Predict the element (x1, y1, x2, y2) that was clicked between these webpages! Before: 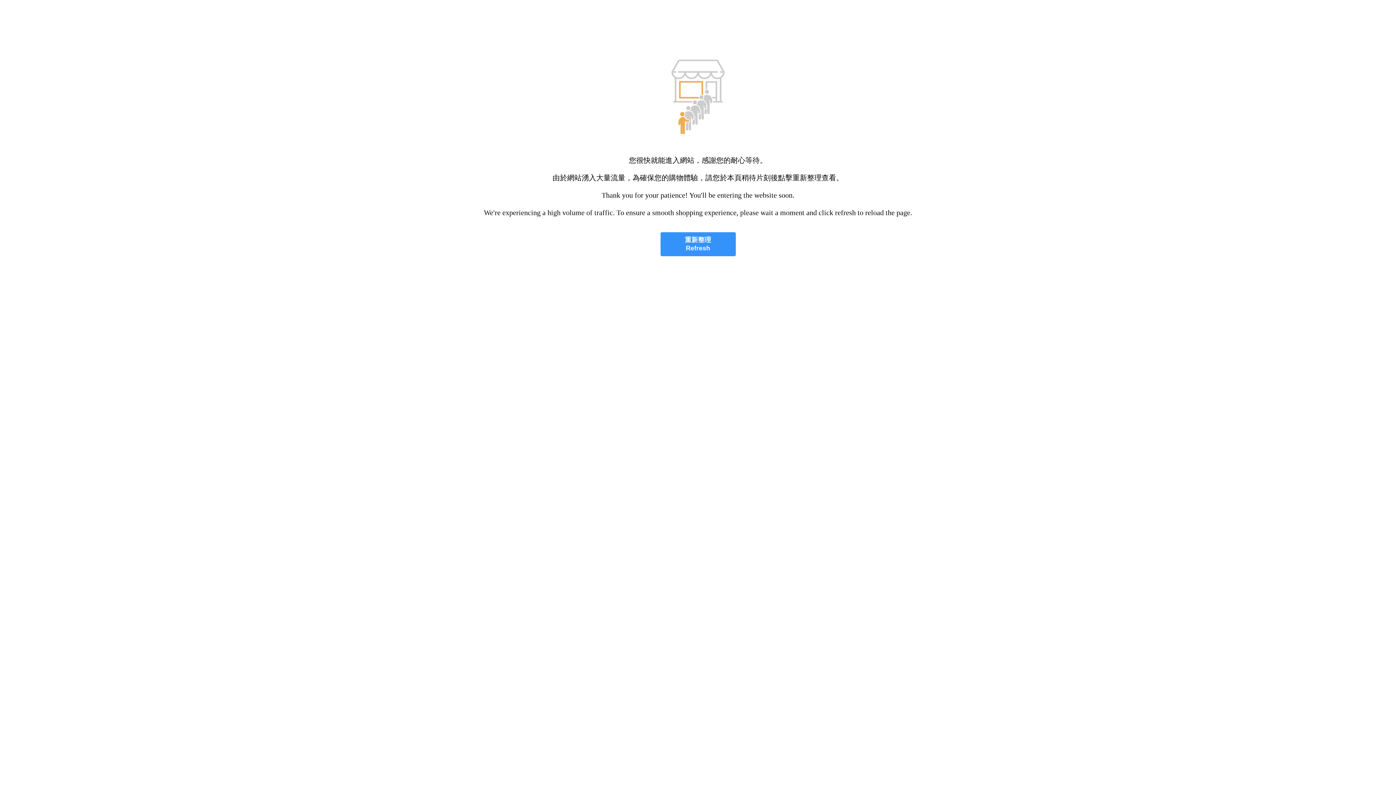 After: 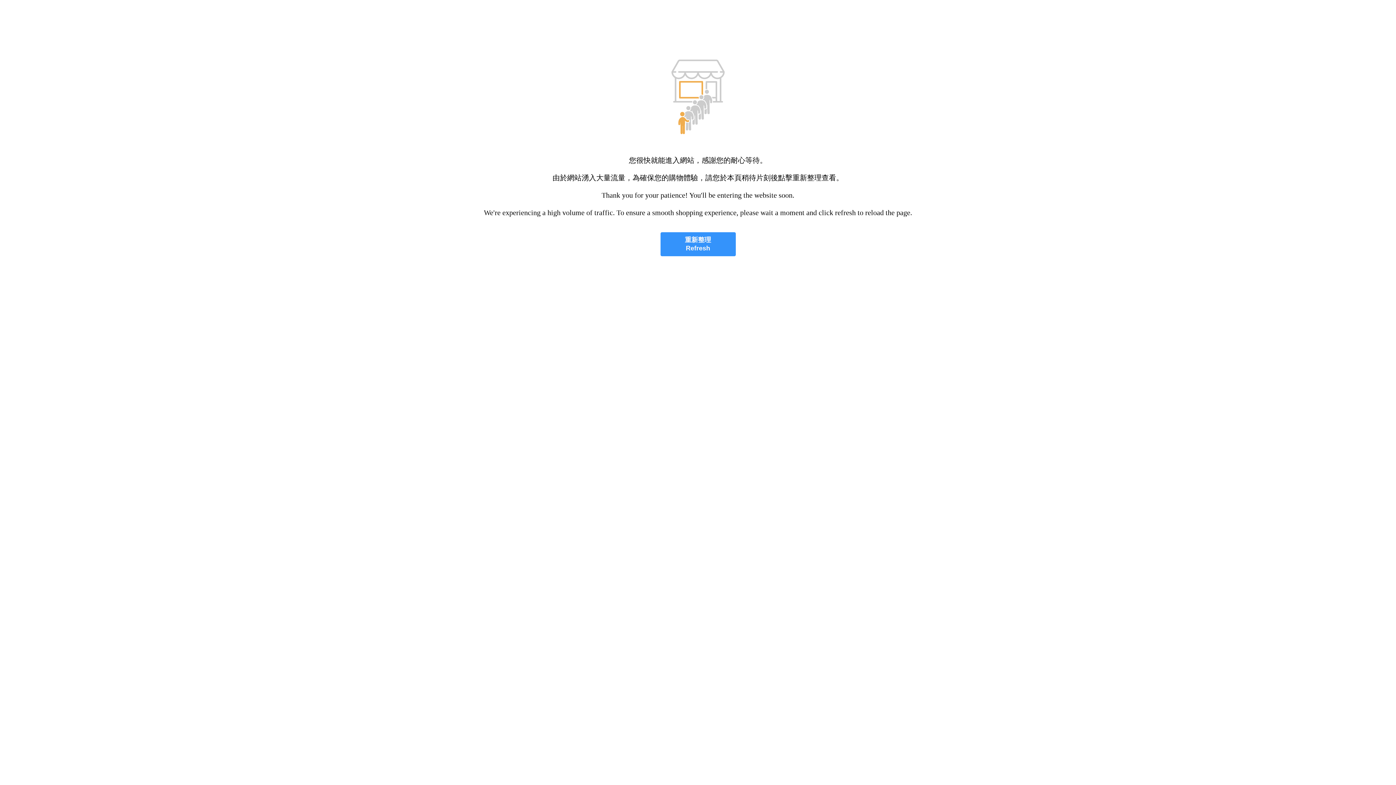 Action: bbox: (660, 232, 735, 256) label: 重新整理
Refresh